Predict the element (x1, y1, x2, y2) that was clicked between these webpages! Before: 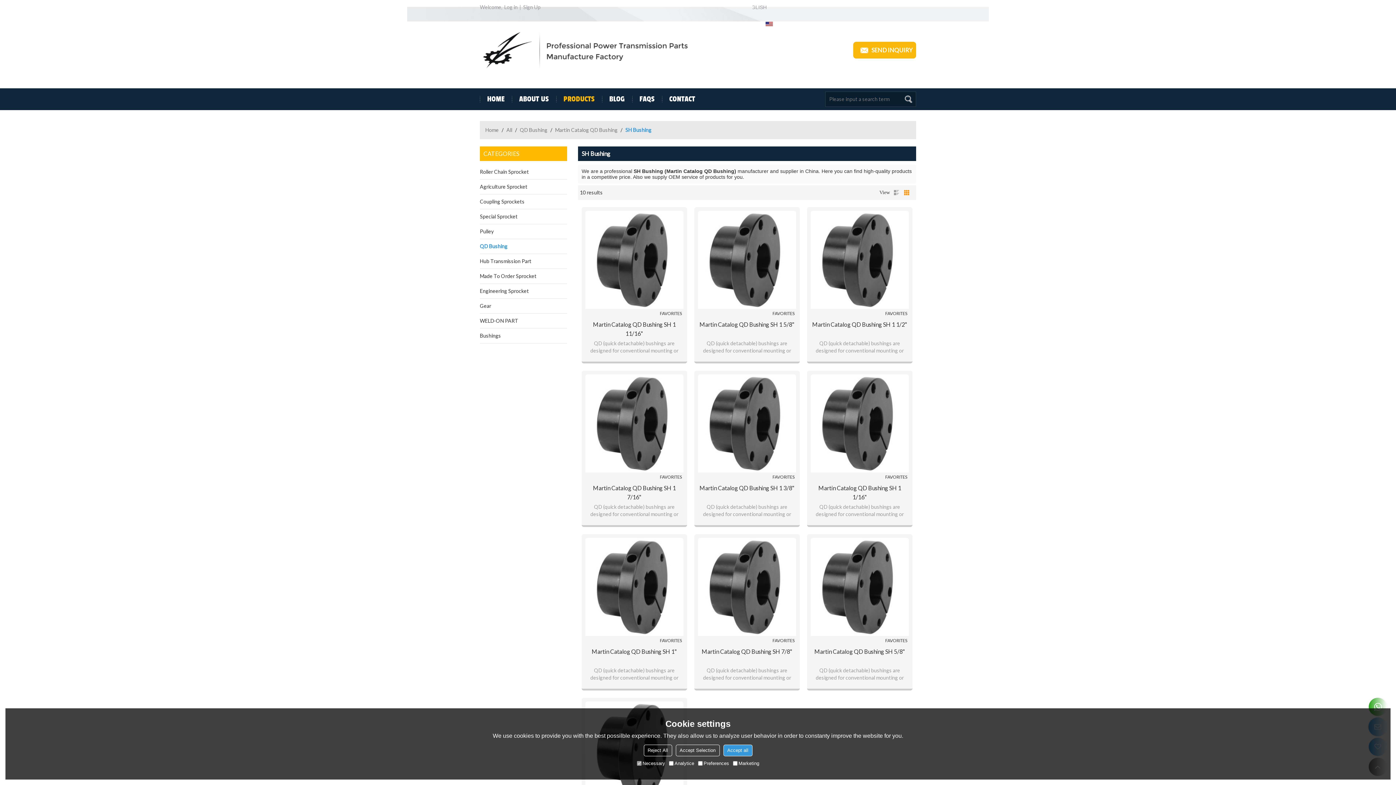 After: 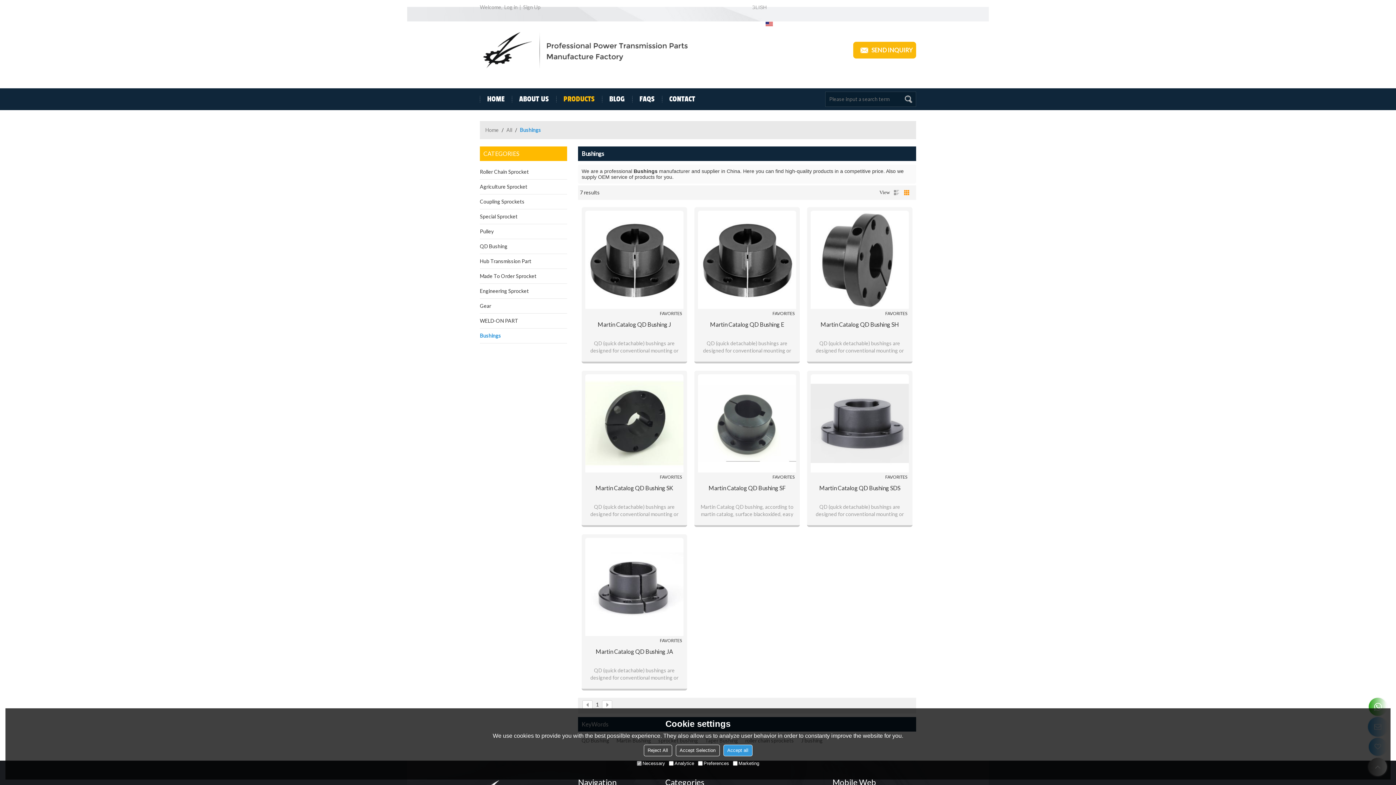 Action: bbox: (480, 328, 567, 343) label: Bushings